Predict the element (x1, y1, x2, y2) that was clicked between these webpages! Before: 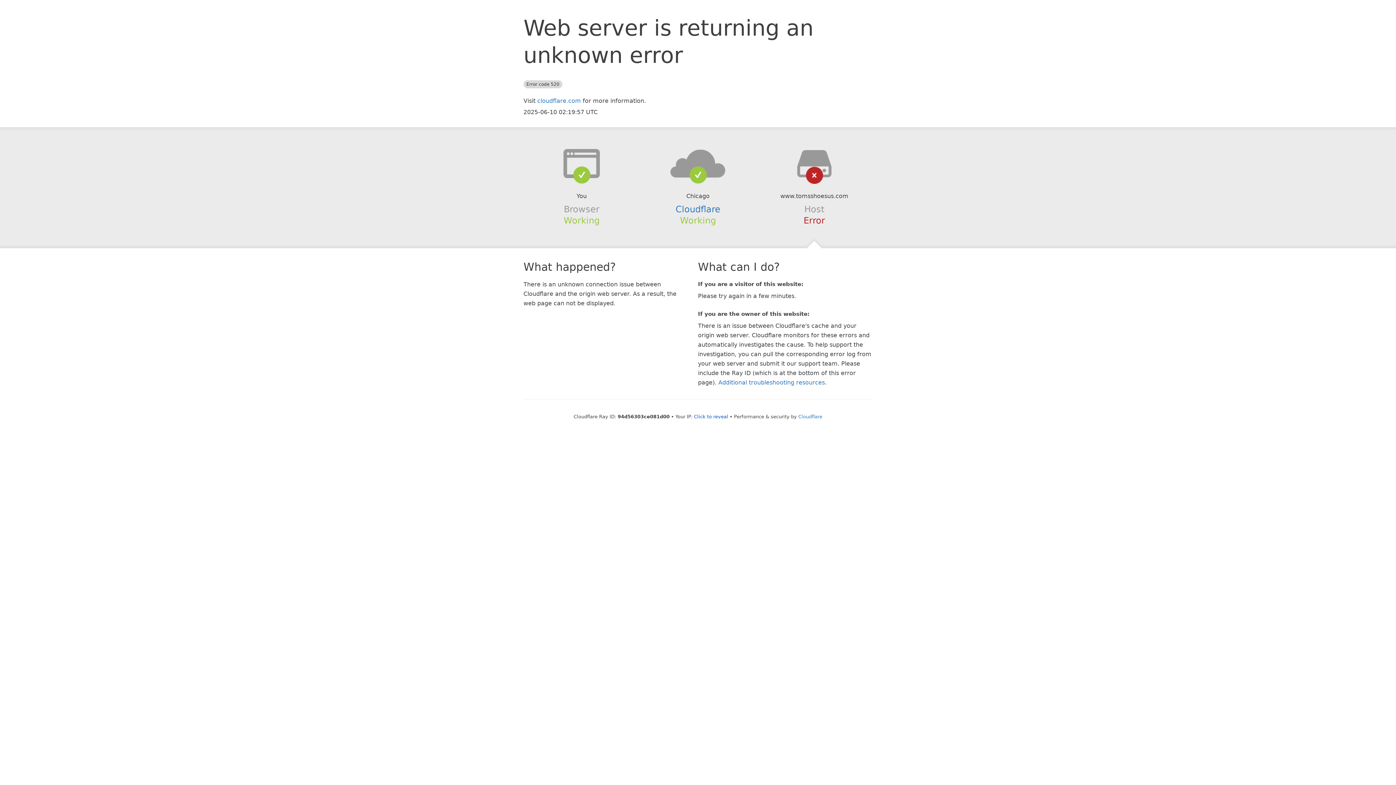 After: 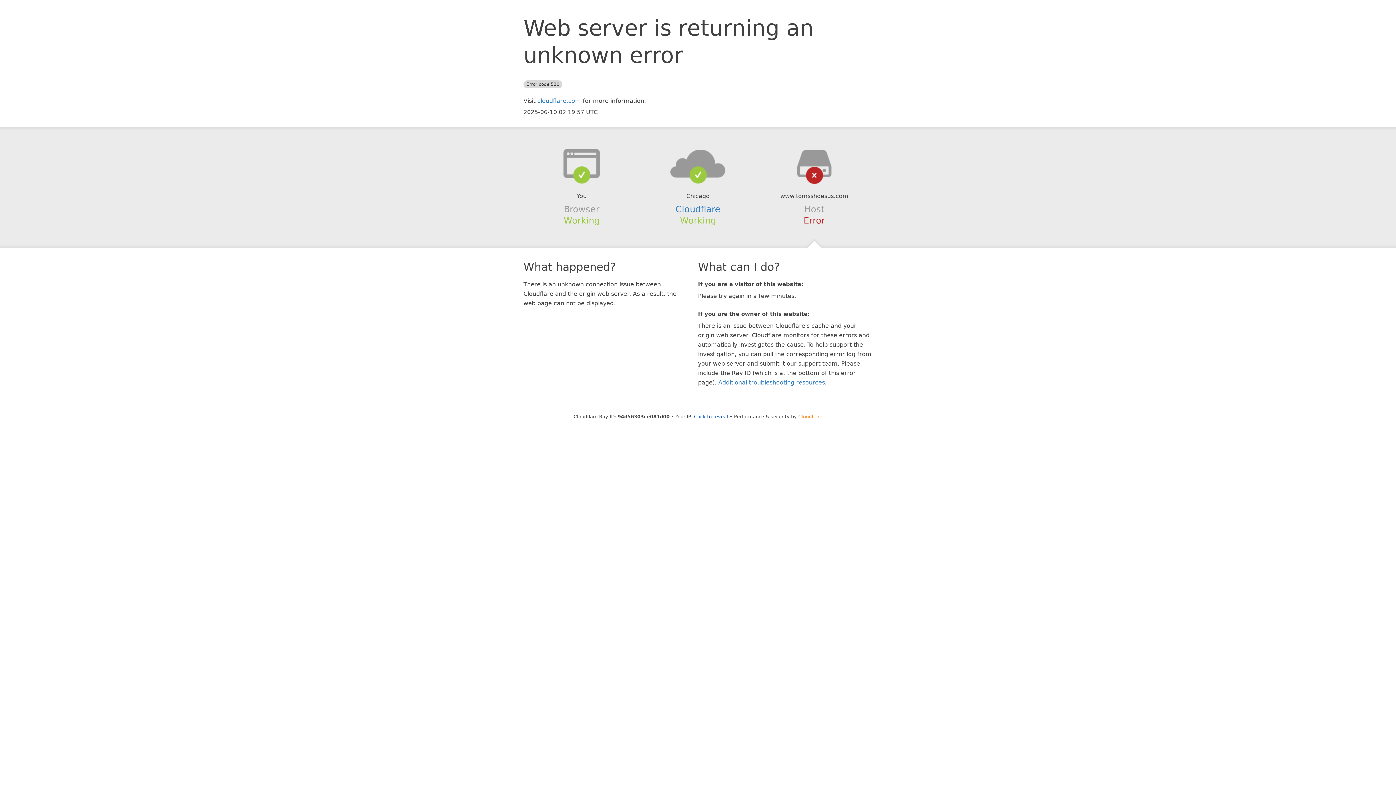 Action: bbox: (798, 414, 822, 419) label: Cloudflare